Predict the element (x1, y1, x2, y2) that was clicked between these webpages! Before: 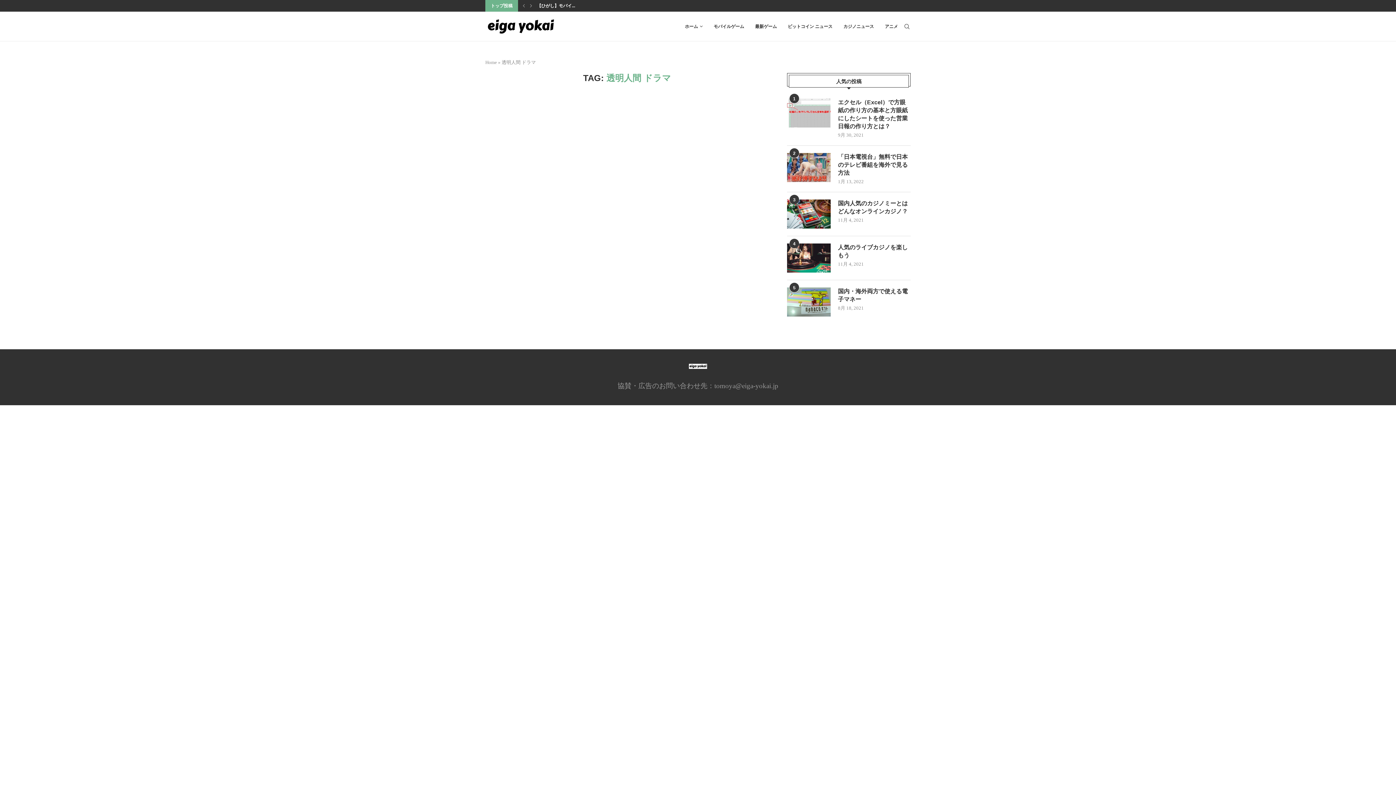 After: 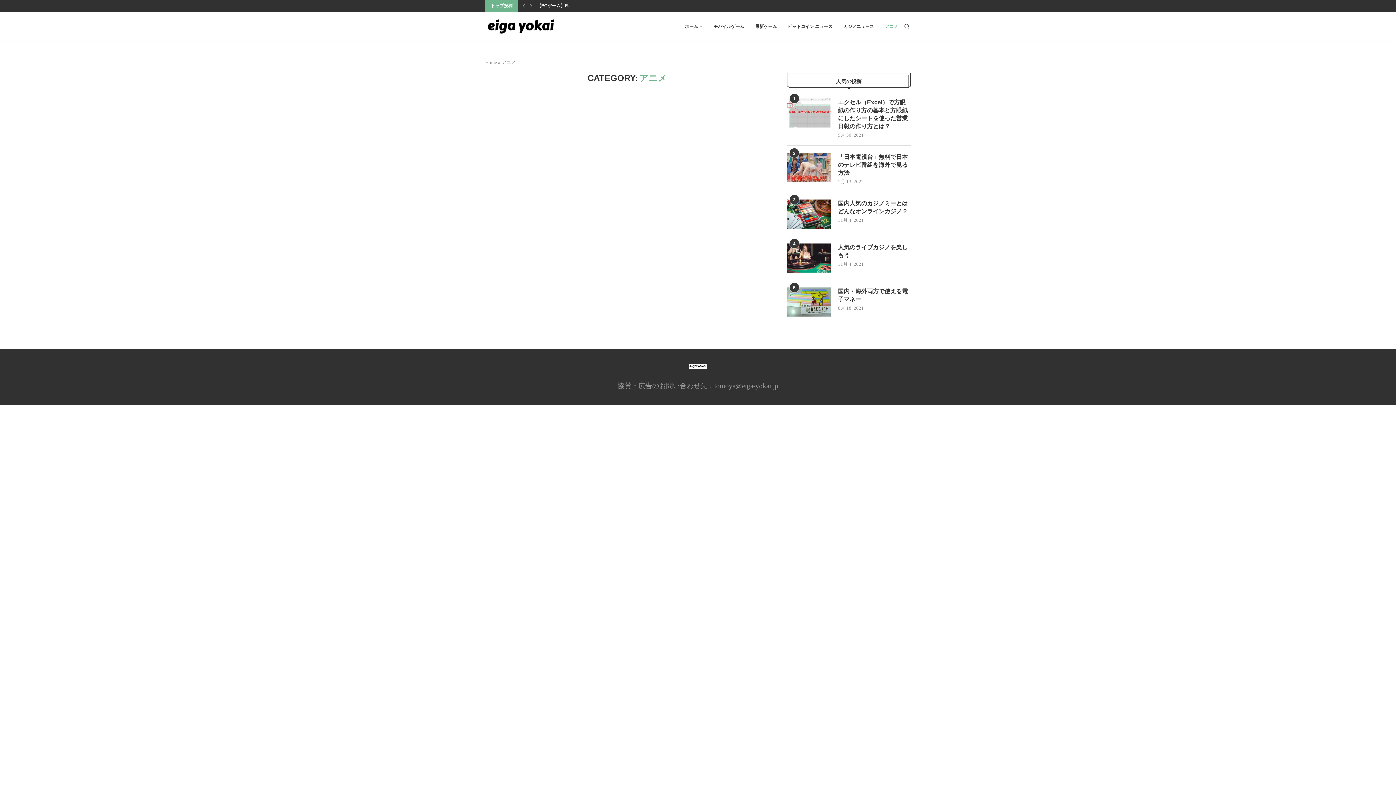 Action: bbox: (885, 12, 898, 41) label: アニメ